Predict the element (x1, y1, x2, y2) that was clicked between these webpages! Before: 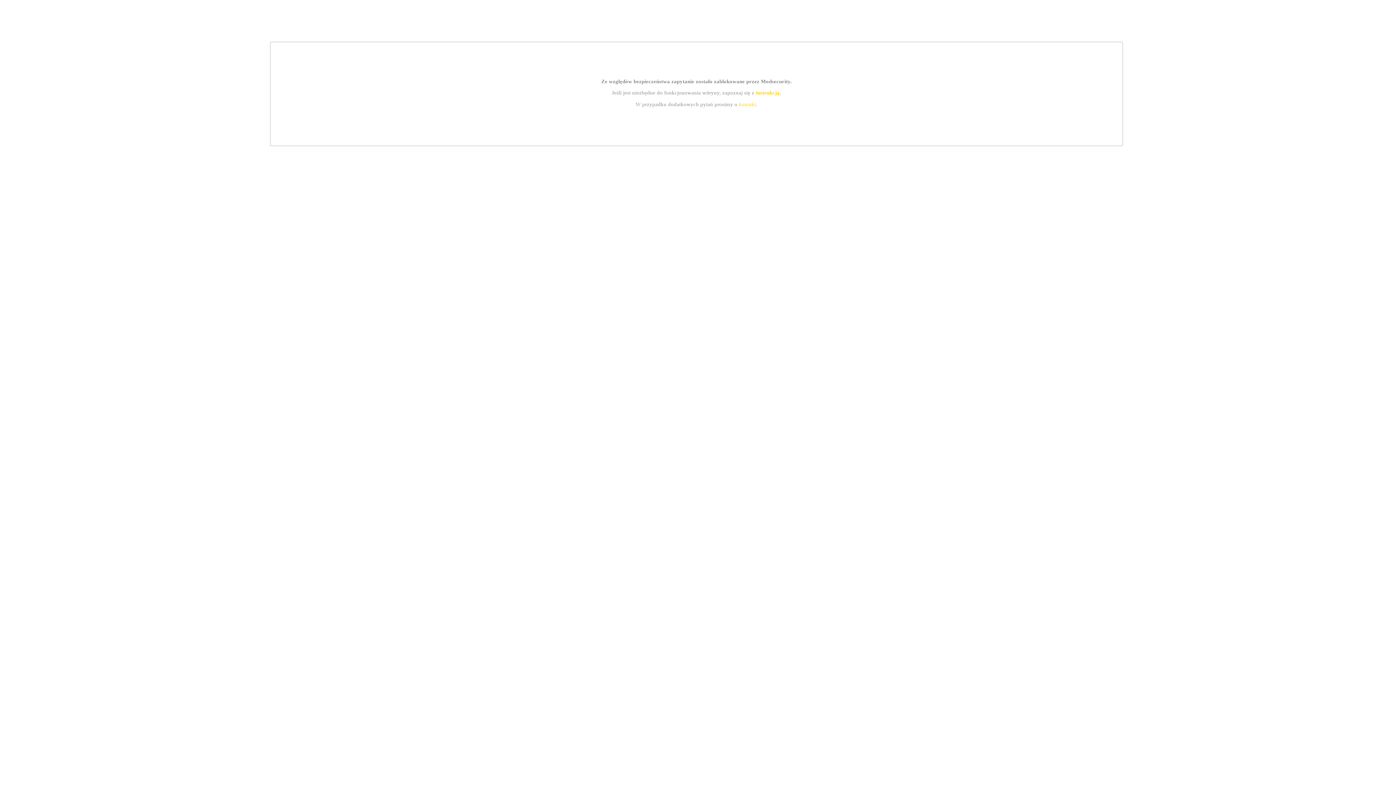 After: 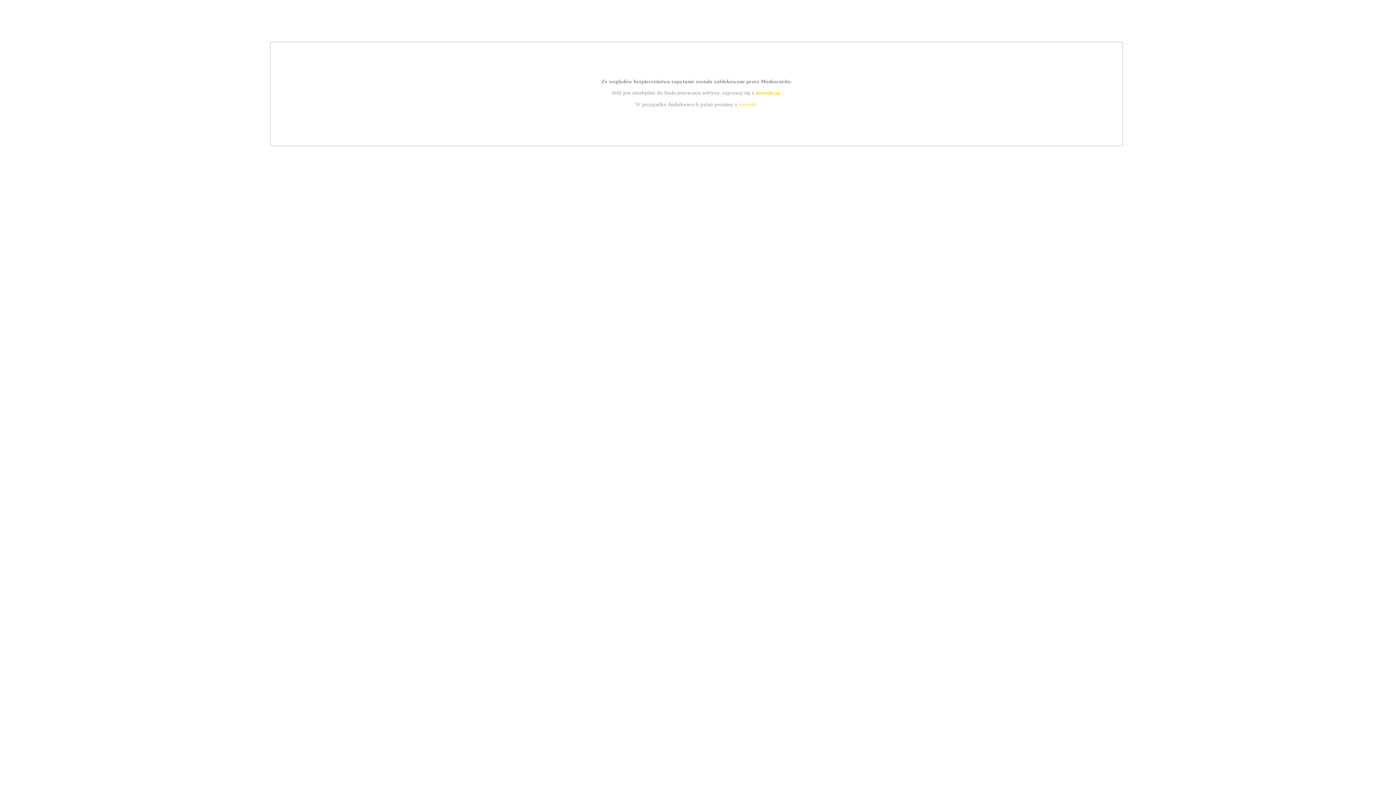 Action: bbox: (755, 89, 779, 95) label: instrukcją